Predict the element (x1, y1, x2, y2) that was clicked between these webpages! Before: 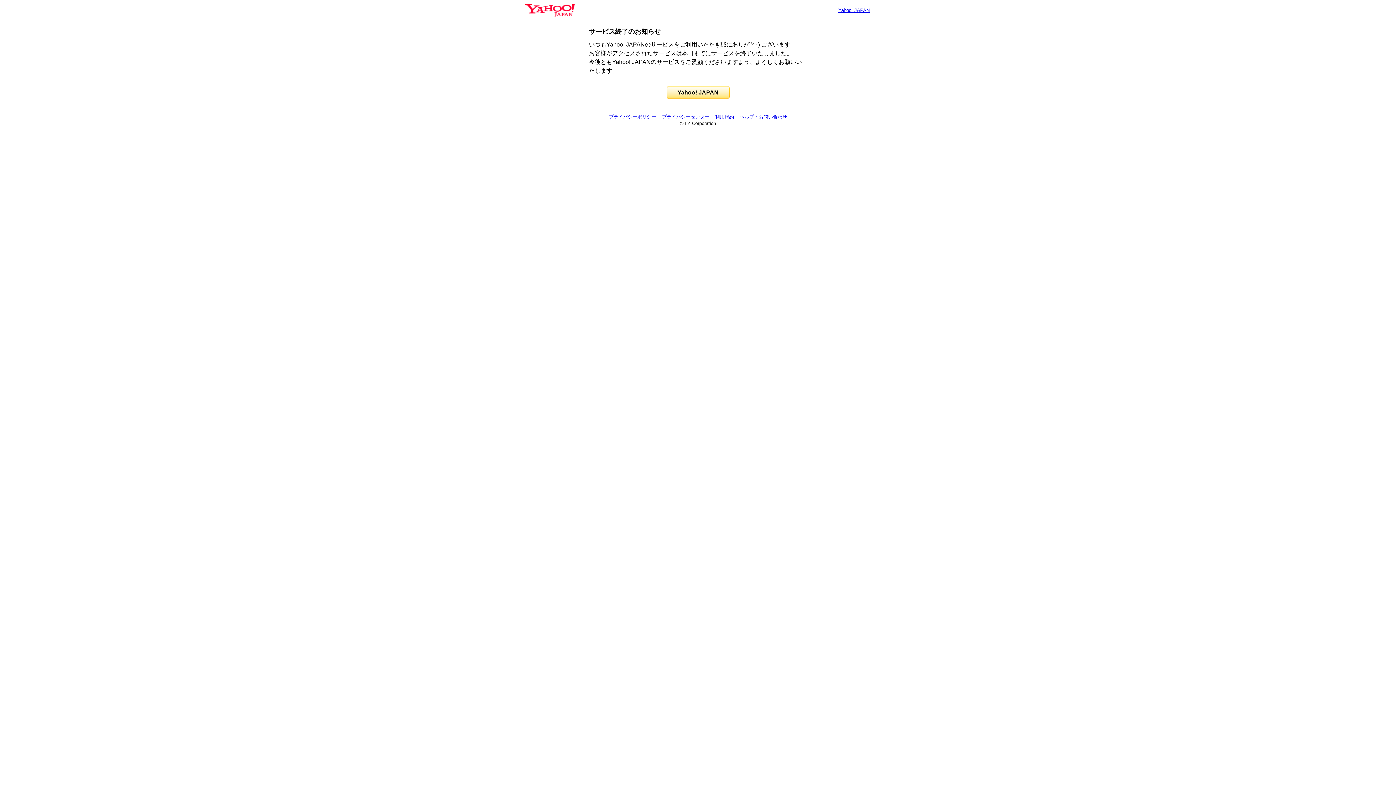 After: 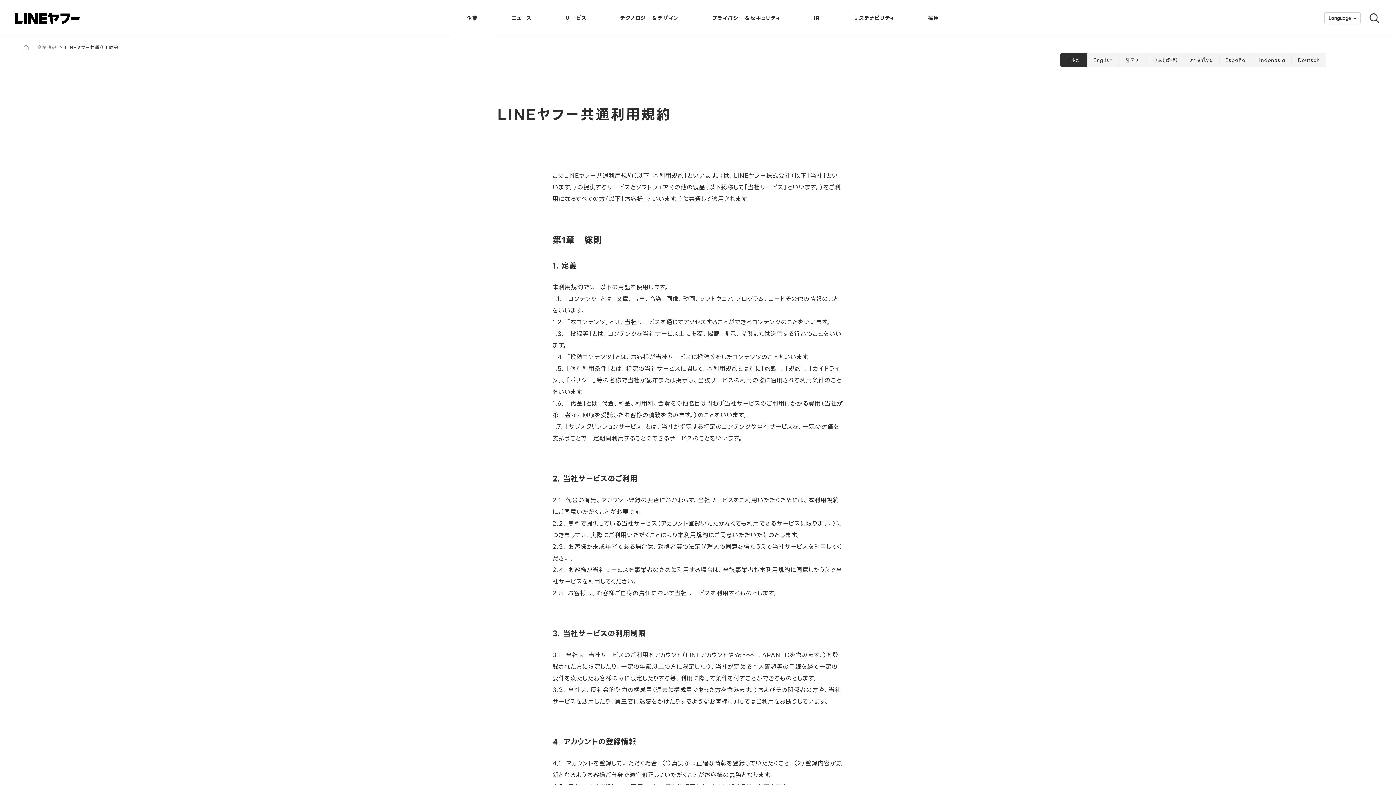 Action: bbox: (715, 114, 734, 119) label: 利用規約